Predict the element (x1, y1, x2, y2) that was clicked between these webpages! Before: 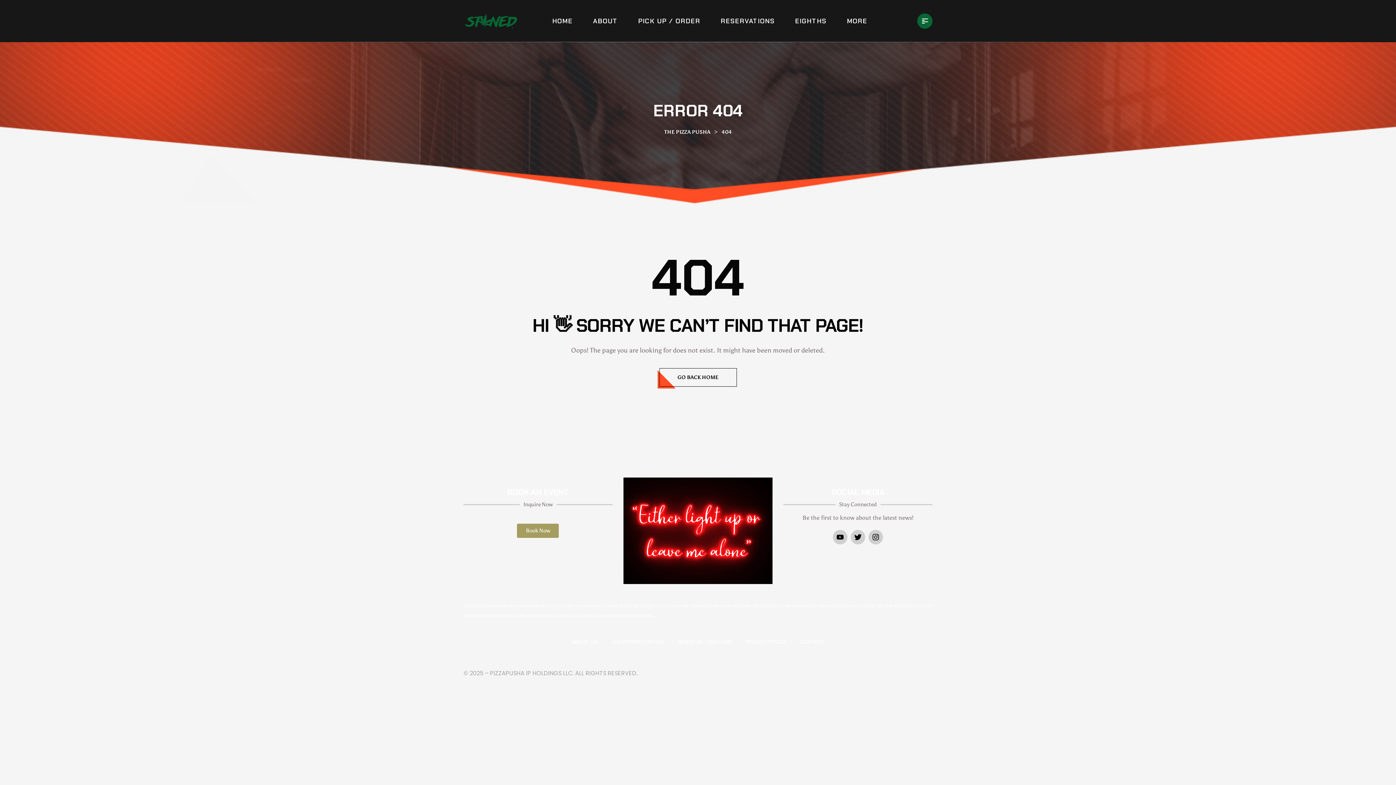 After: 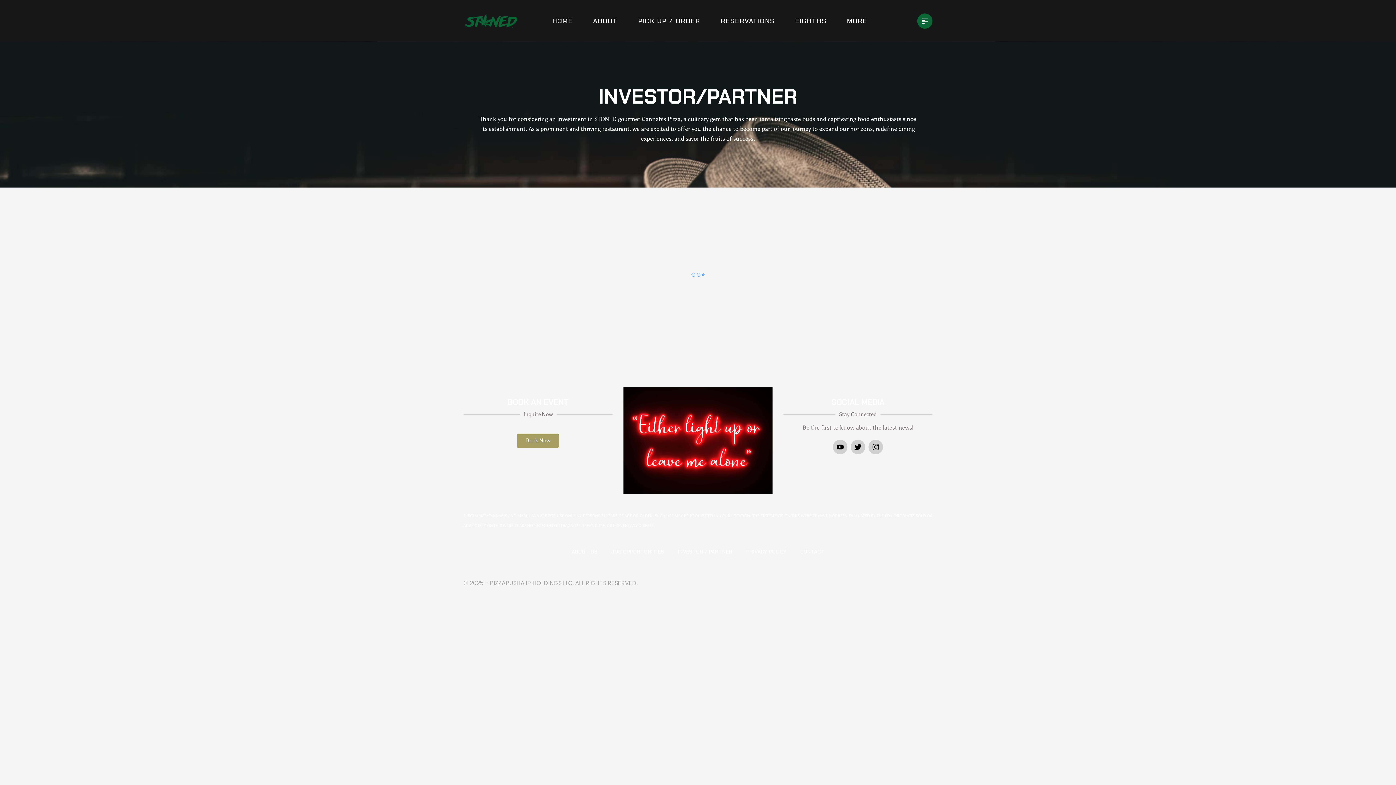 Action: bbox: (678, 637, 732, 647) label: INVESTOR / PARTNER